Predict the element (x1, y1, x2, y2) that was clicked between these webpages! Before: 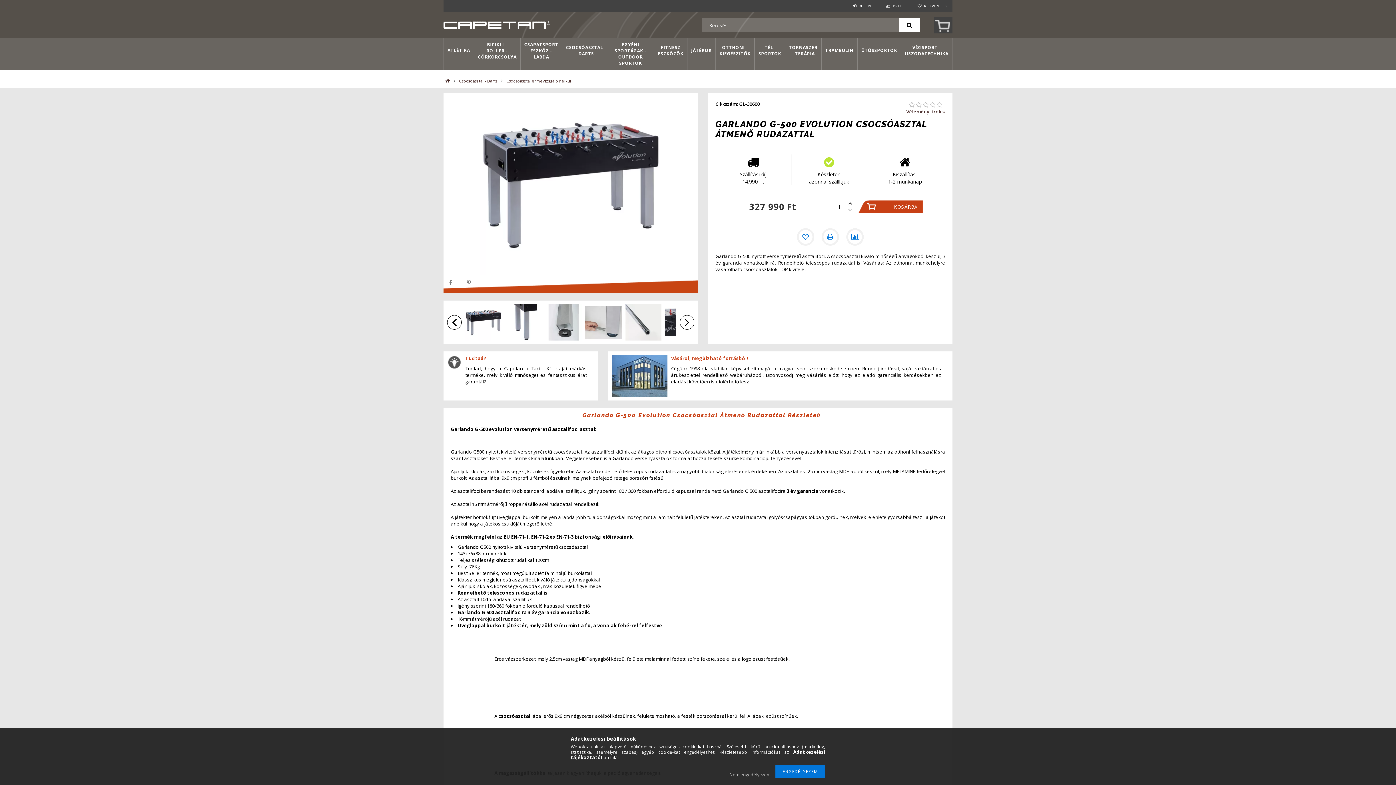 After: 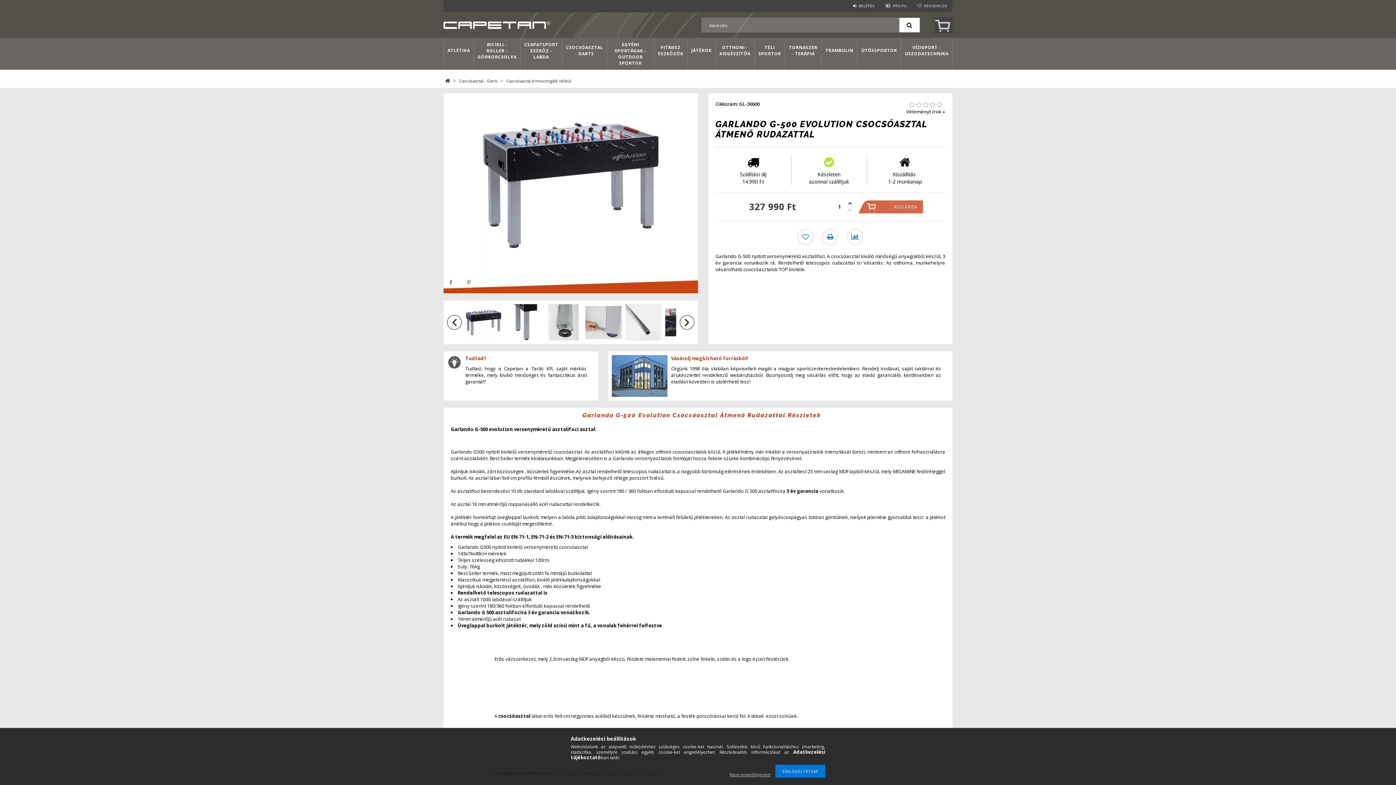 Action: bbox: (857, 200, 923, 213) label: KOSÁRBA